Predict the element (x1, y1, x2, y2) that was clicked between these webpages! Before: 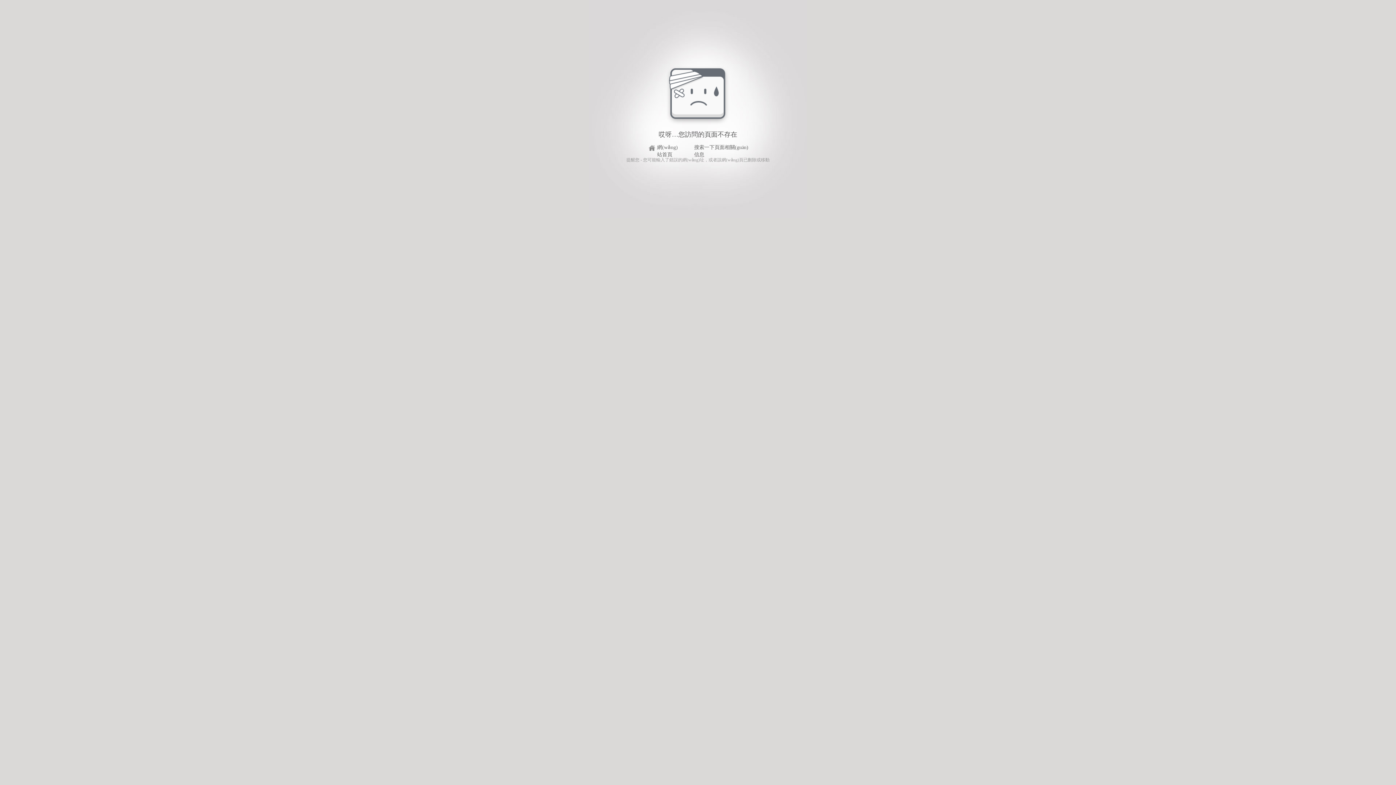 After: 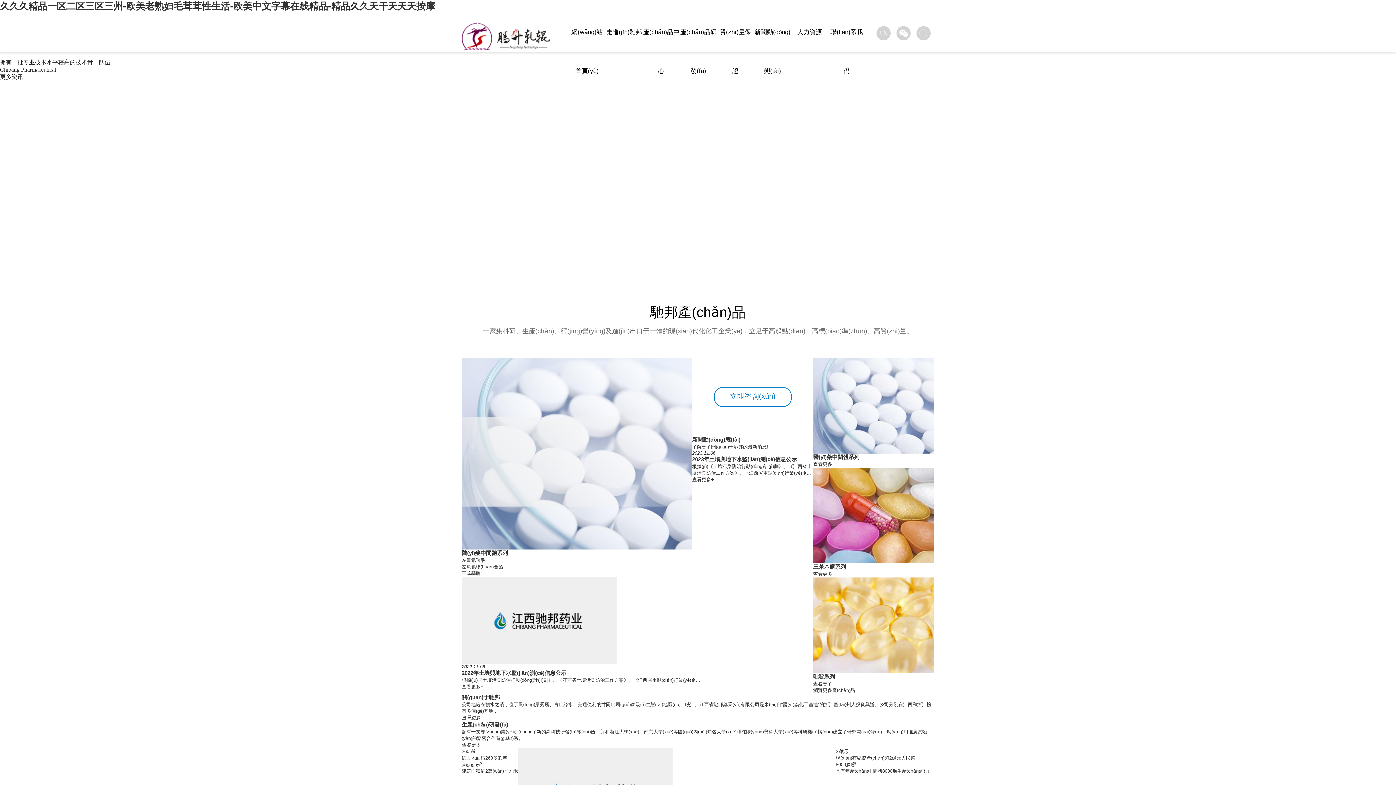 Action: label: 網(wǎng)站首頁 bbox: (646, 143, 681, 152)